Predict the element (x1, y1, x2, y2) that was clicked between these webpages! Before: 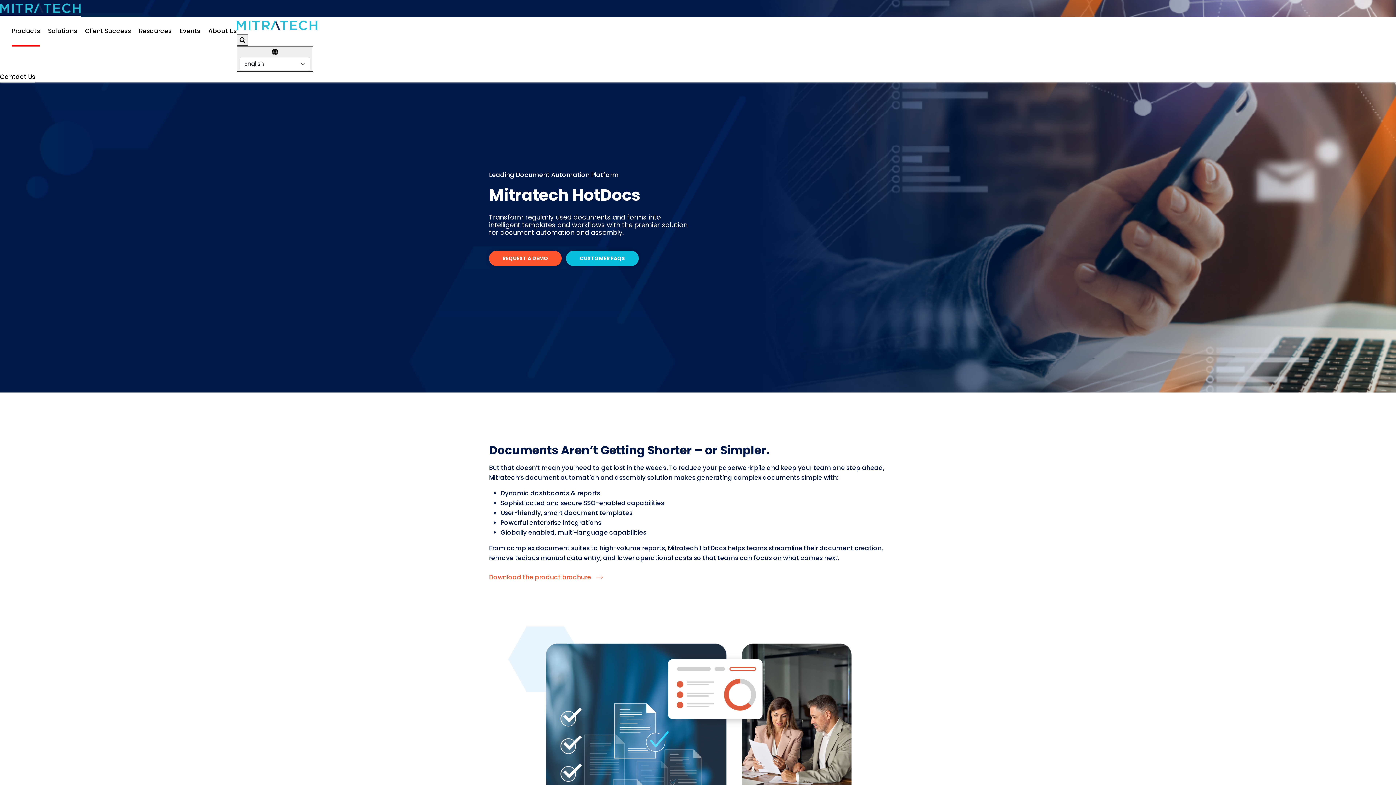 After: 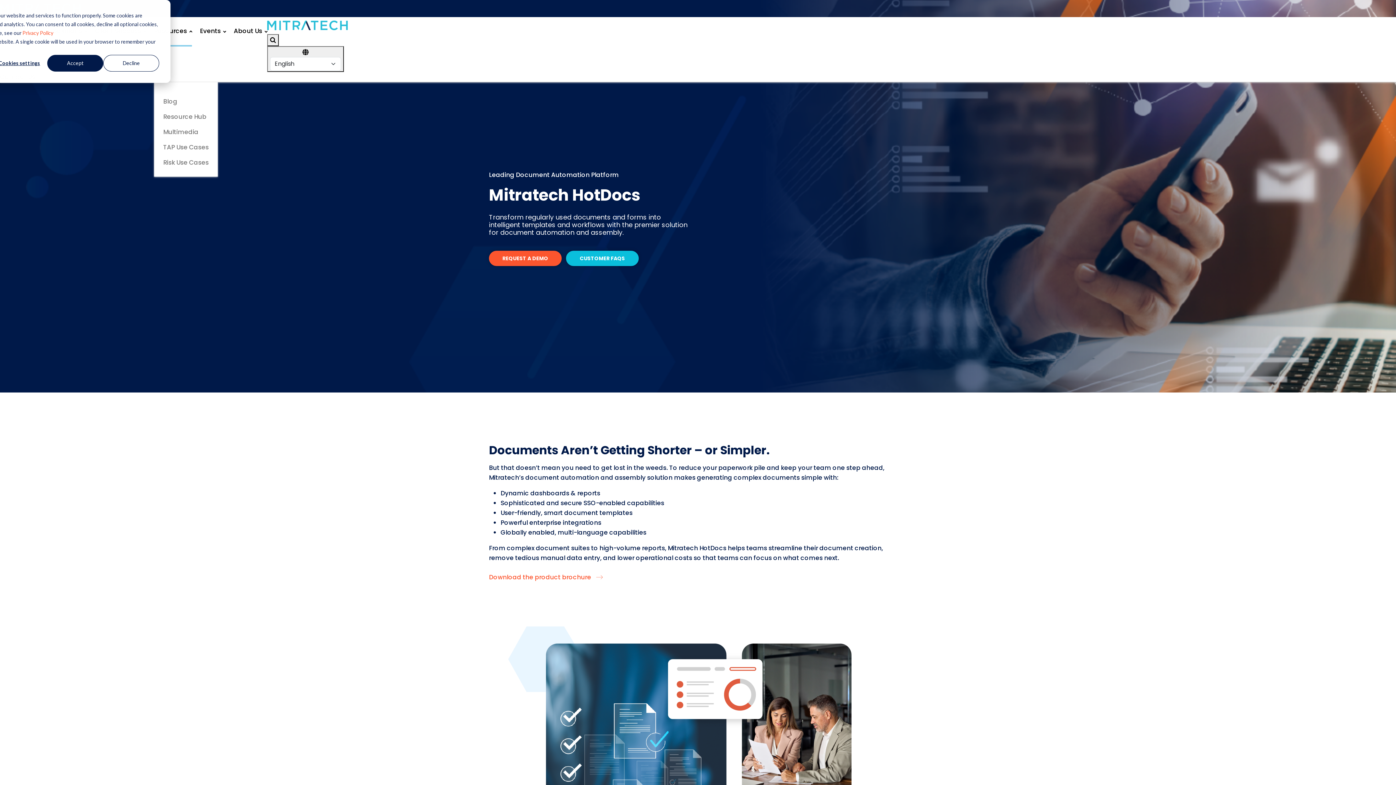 Action: bbox: (179, 17, 200, 46) label: Events